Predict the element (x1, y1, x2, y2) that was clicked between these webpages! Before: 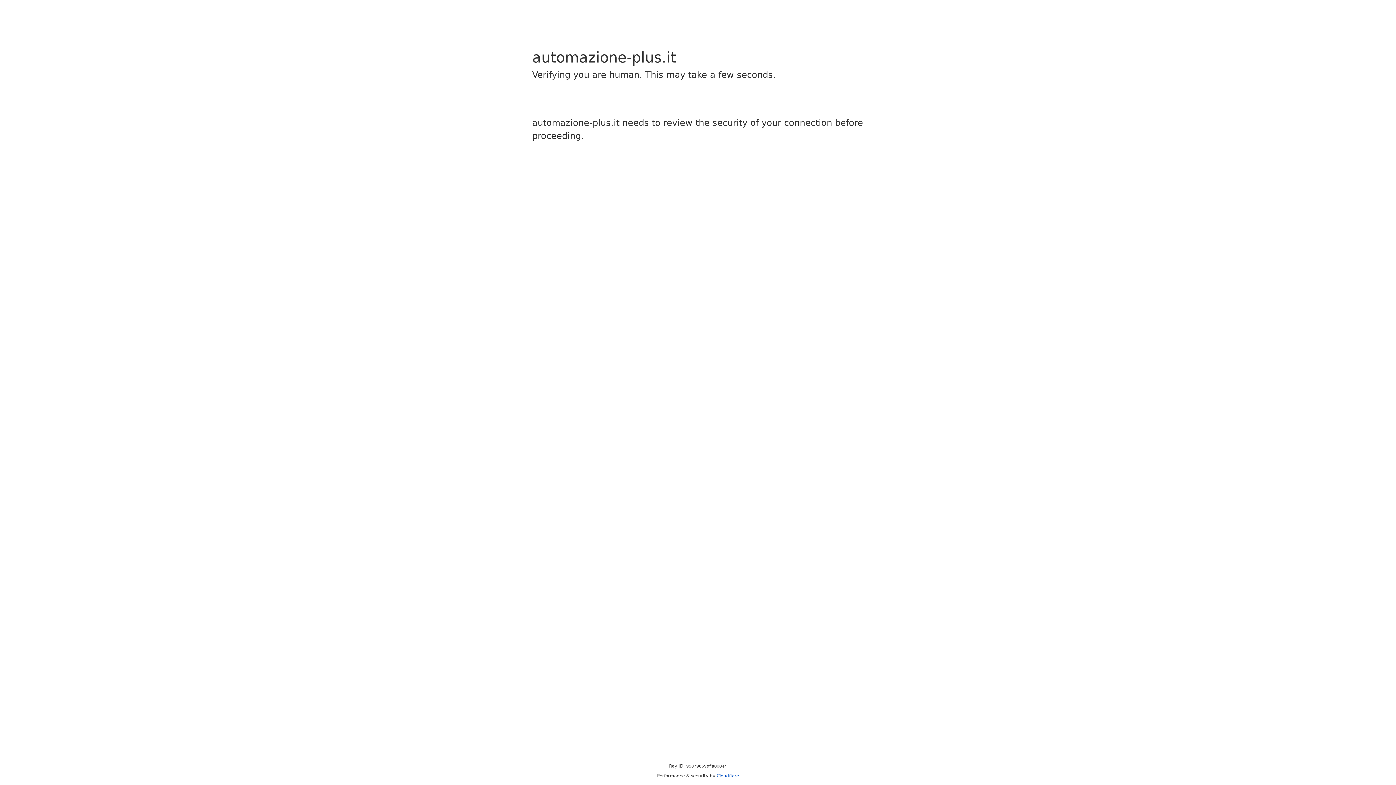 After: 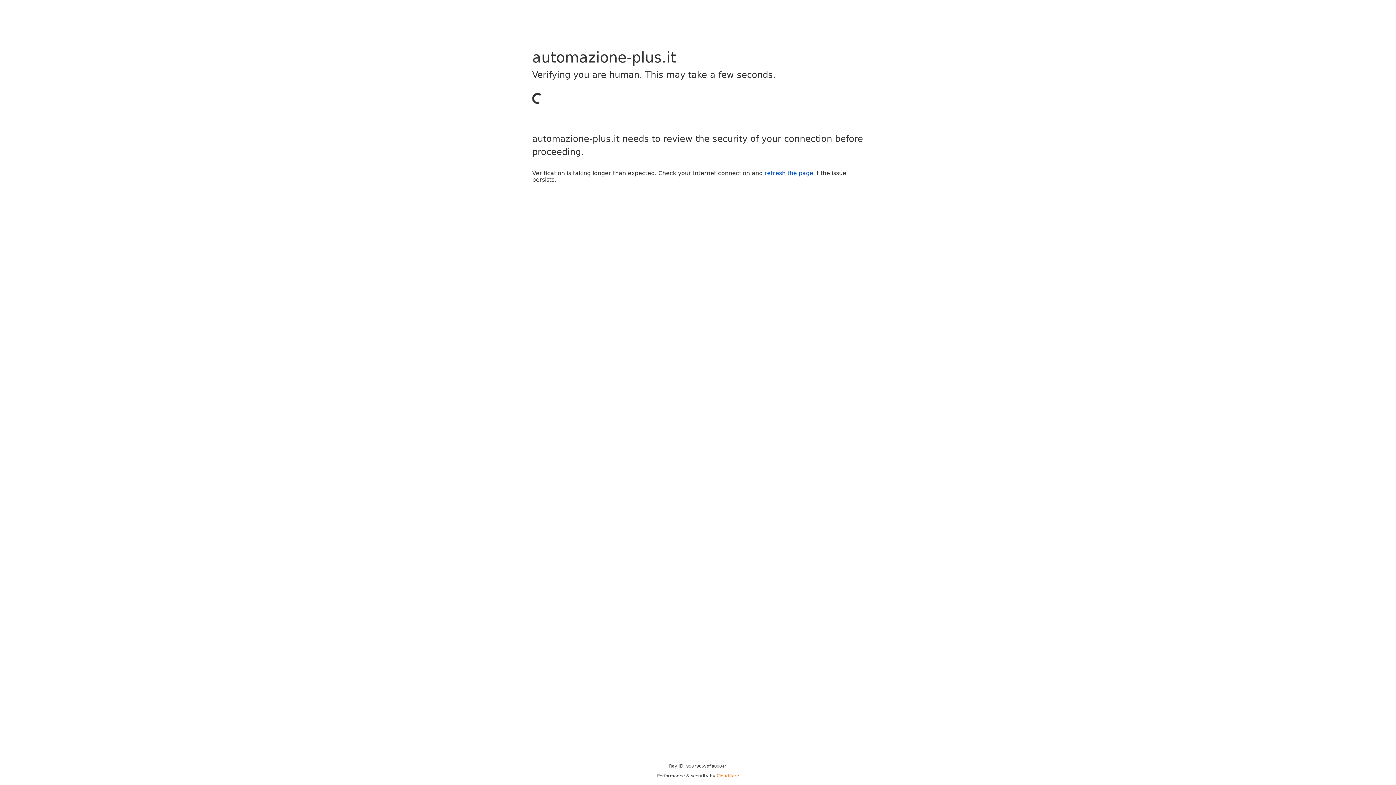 Action: label: Cloudflare bbox: (716, 773, 739, 778)